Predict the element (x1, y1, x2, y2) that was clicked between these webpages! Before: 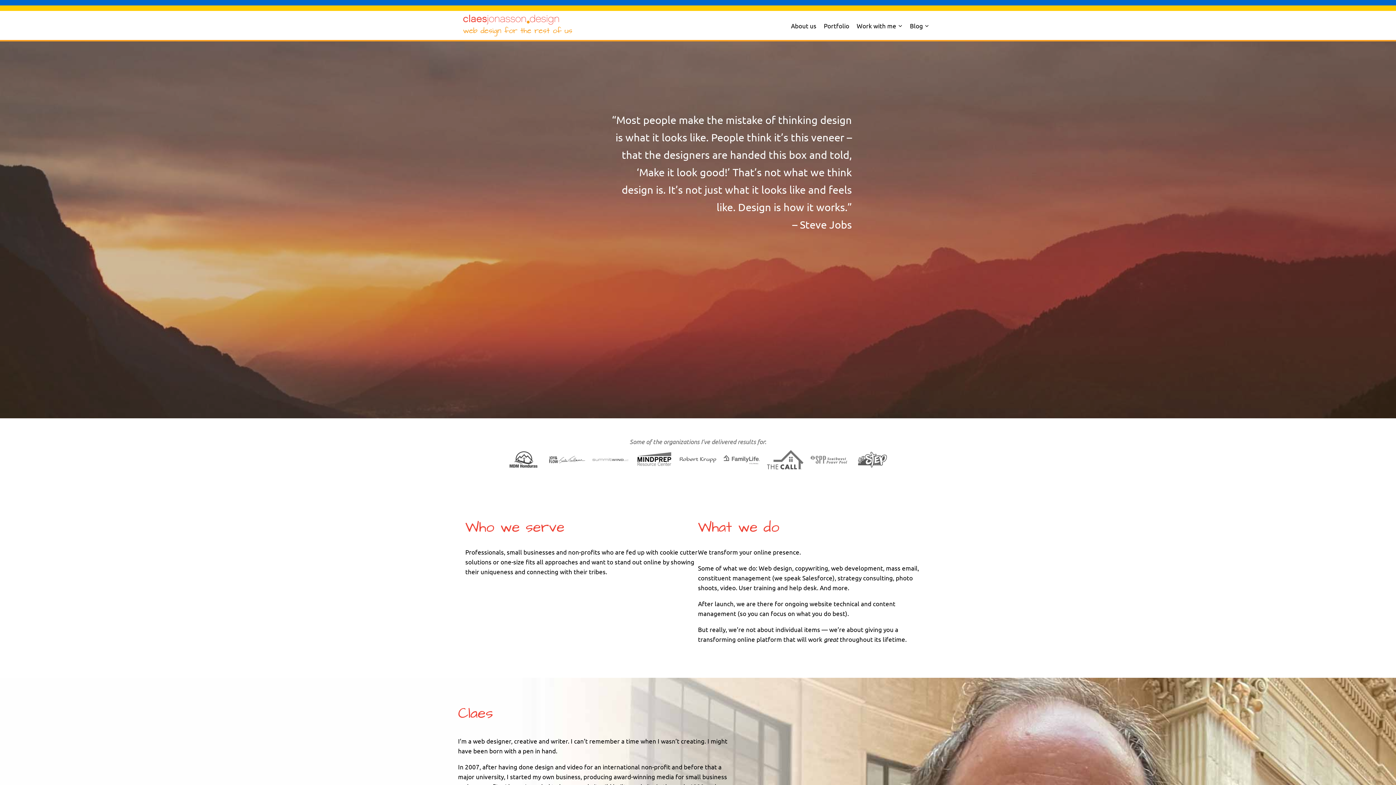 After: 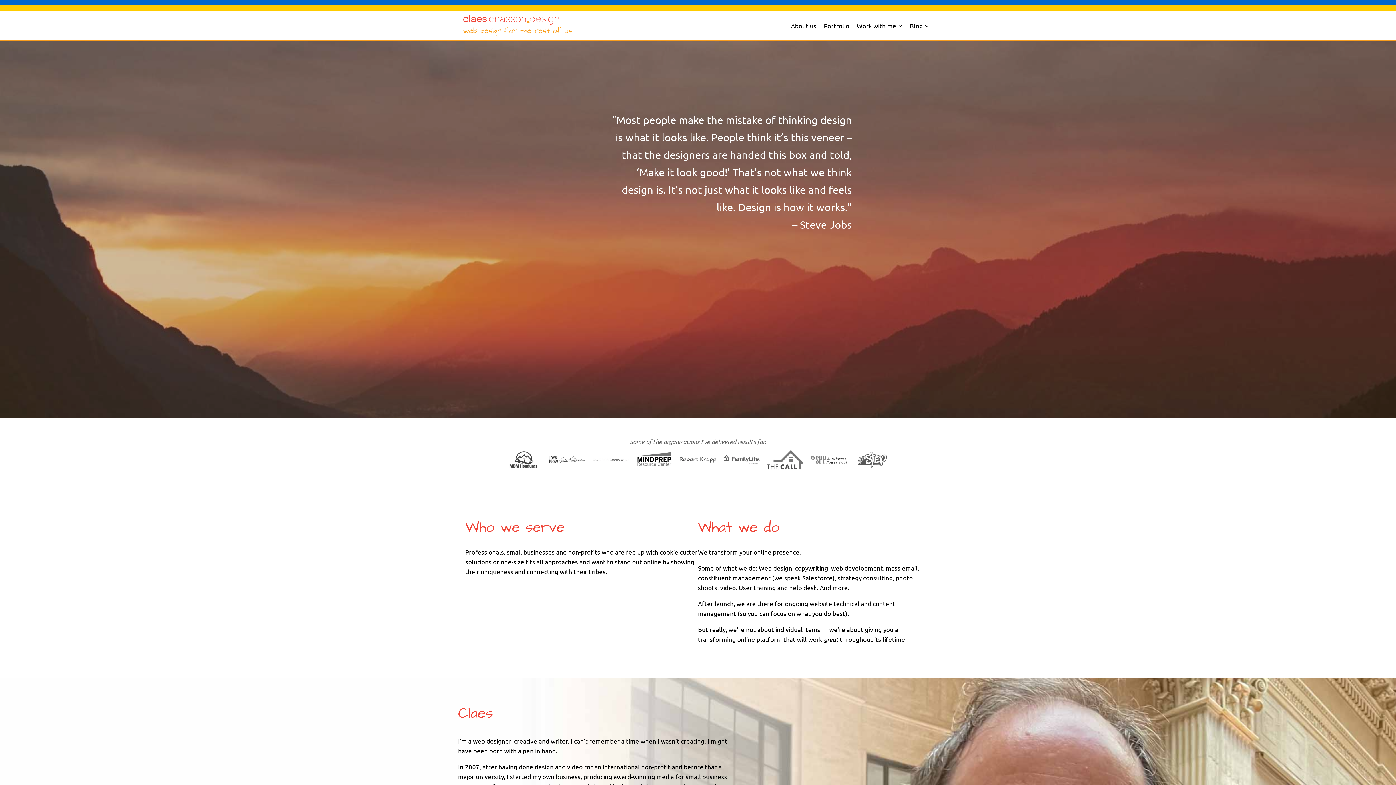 Action: bbox: (787, 16, 820, 34) label: About us